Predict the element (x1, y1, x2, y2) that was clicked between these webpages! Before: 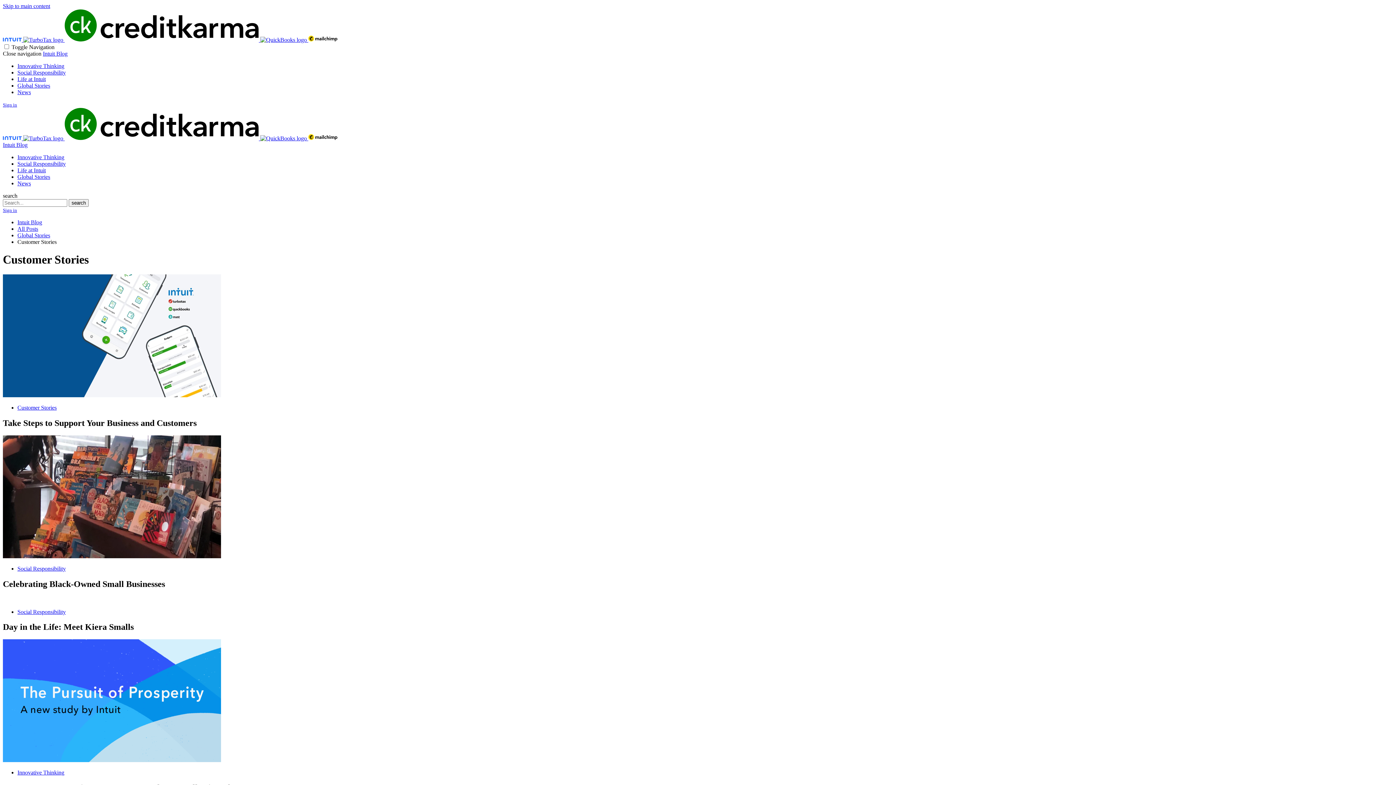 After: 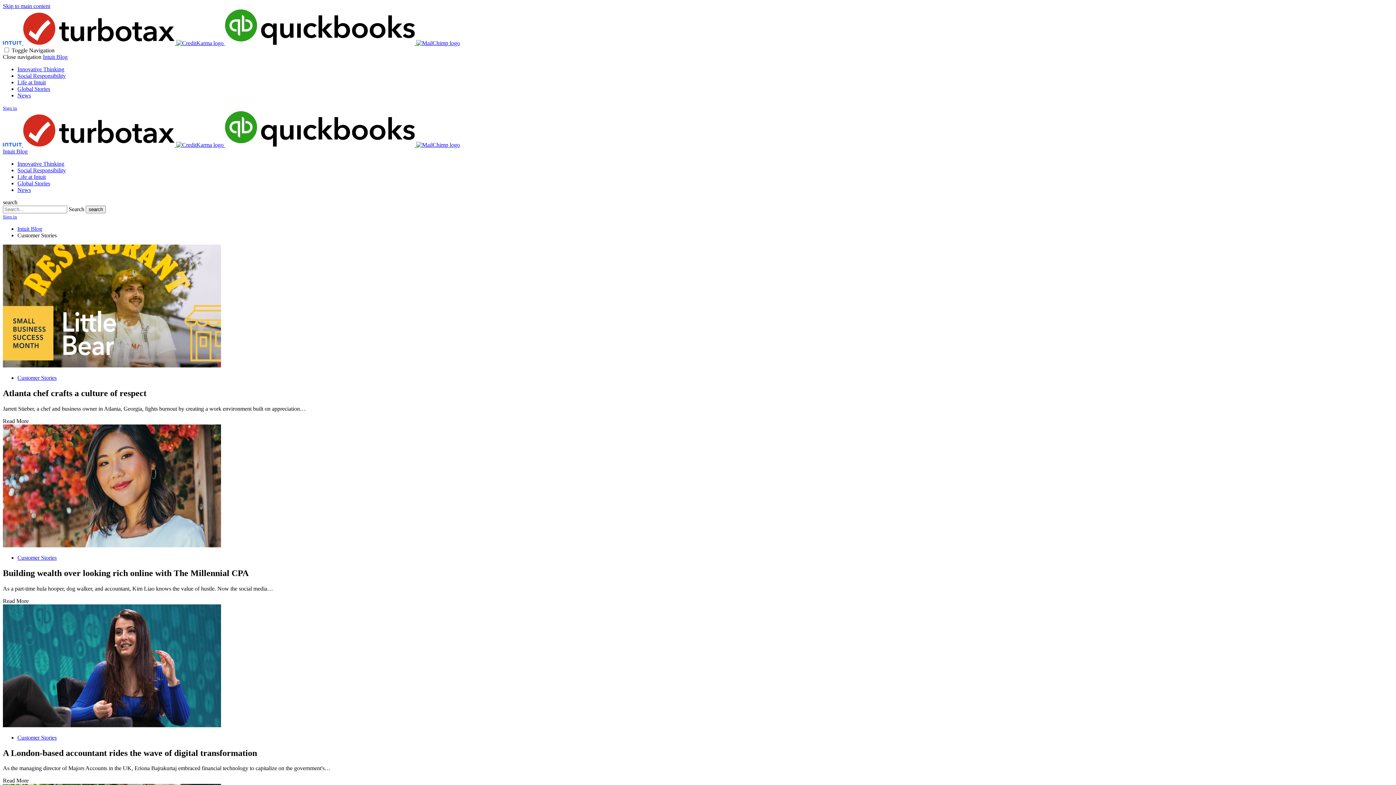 Action: label: Customer Stories bbox: (17, 404, 56, 410)